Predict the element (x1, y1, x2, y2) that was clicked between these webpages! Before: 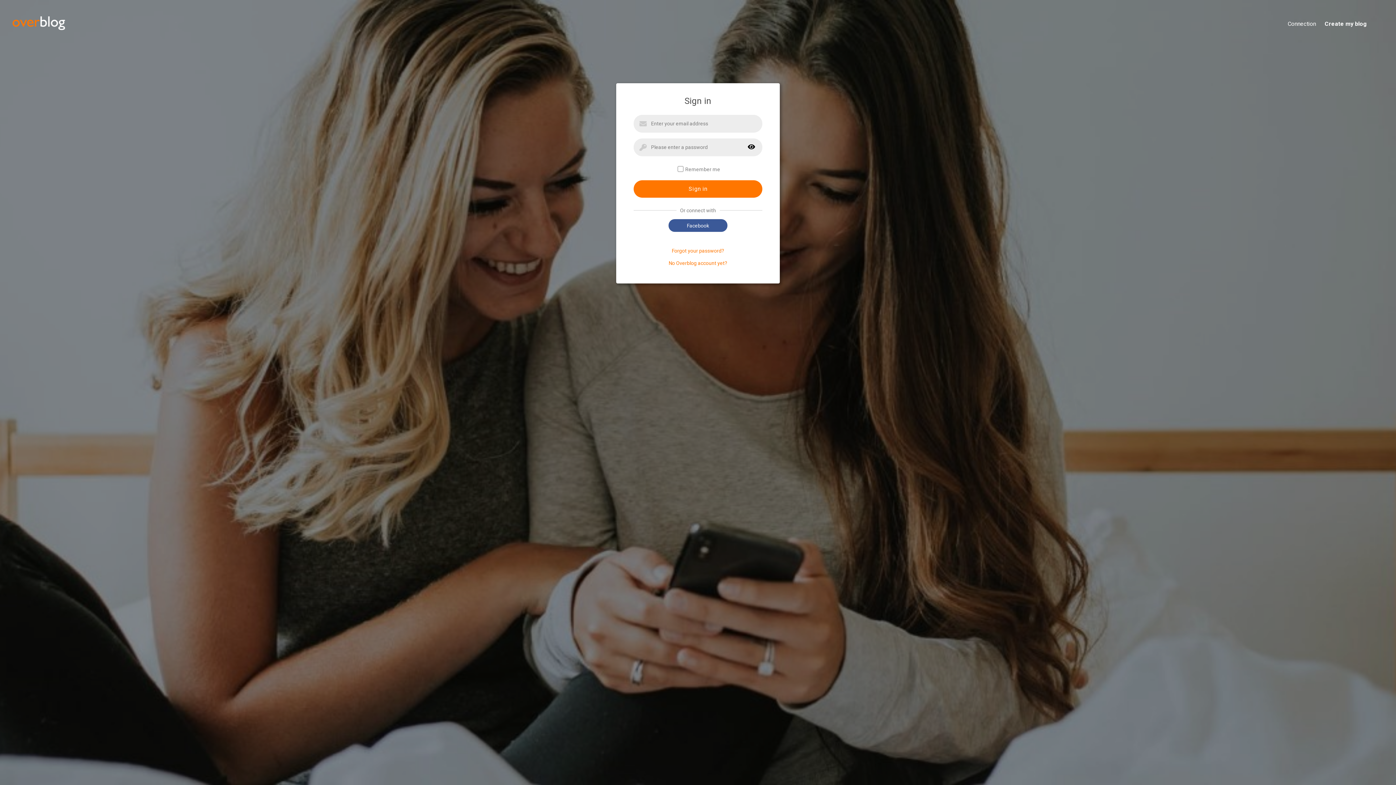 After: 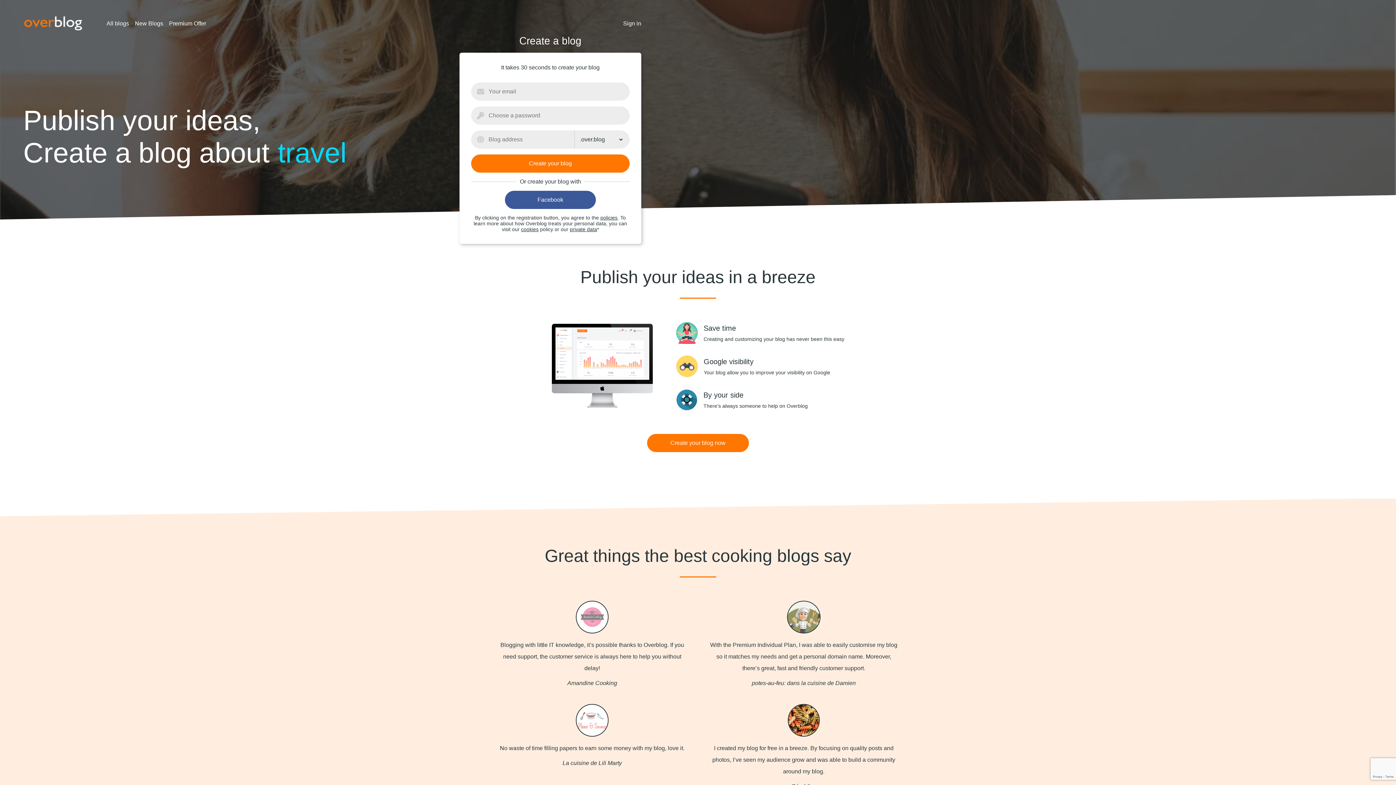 Action: label: No Overblog account yet? bbox: (668, 260, 727, 266)